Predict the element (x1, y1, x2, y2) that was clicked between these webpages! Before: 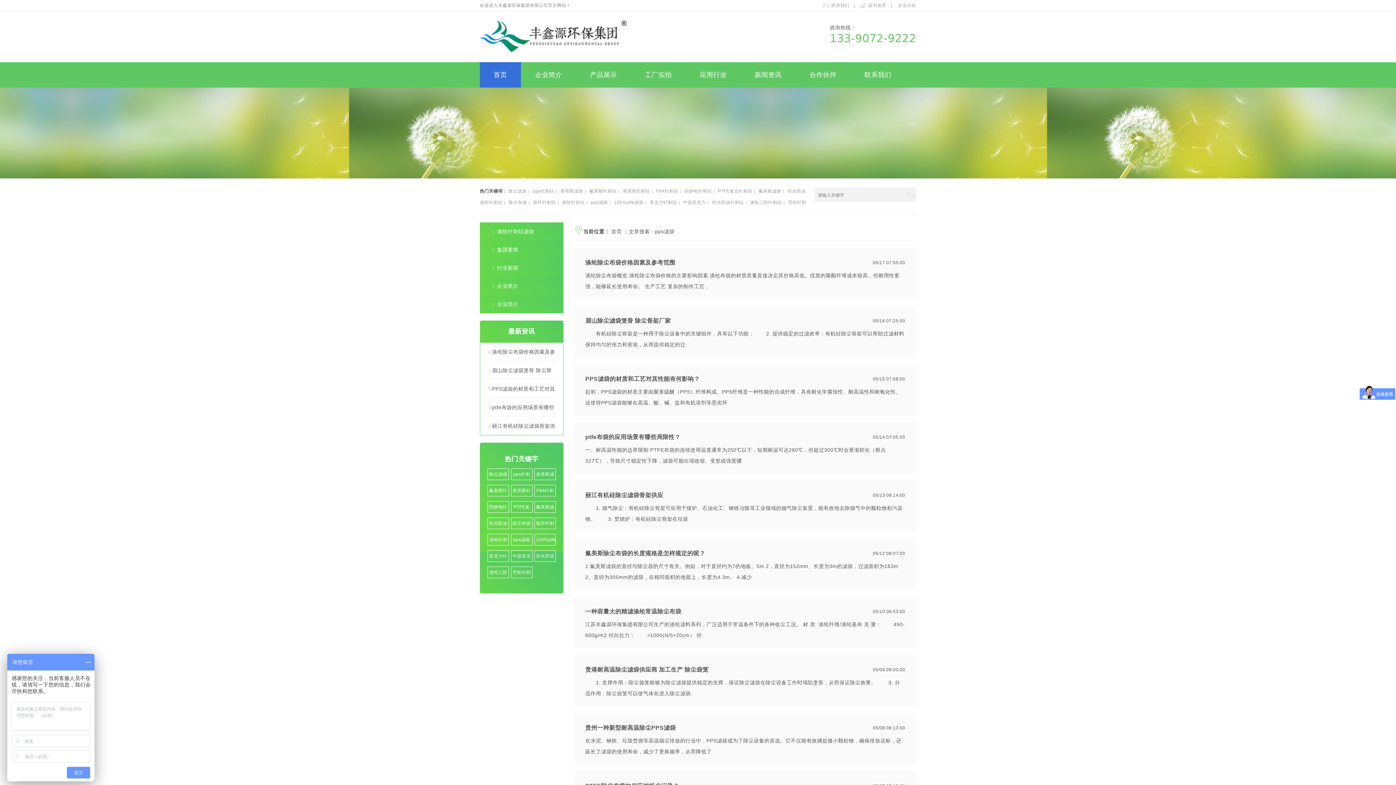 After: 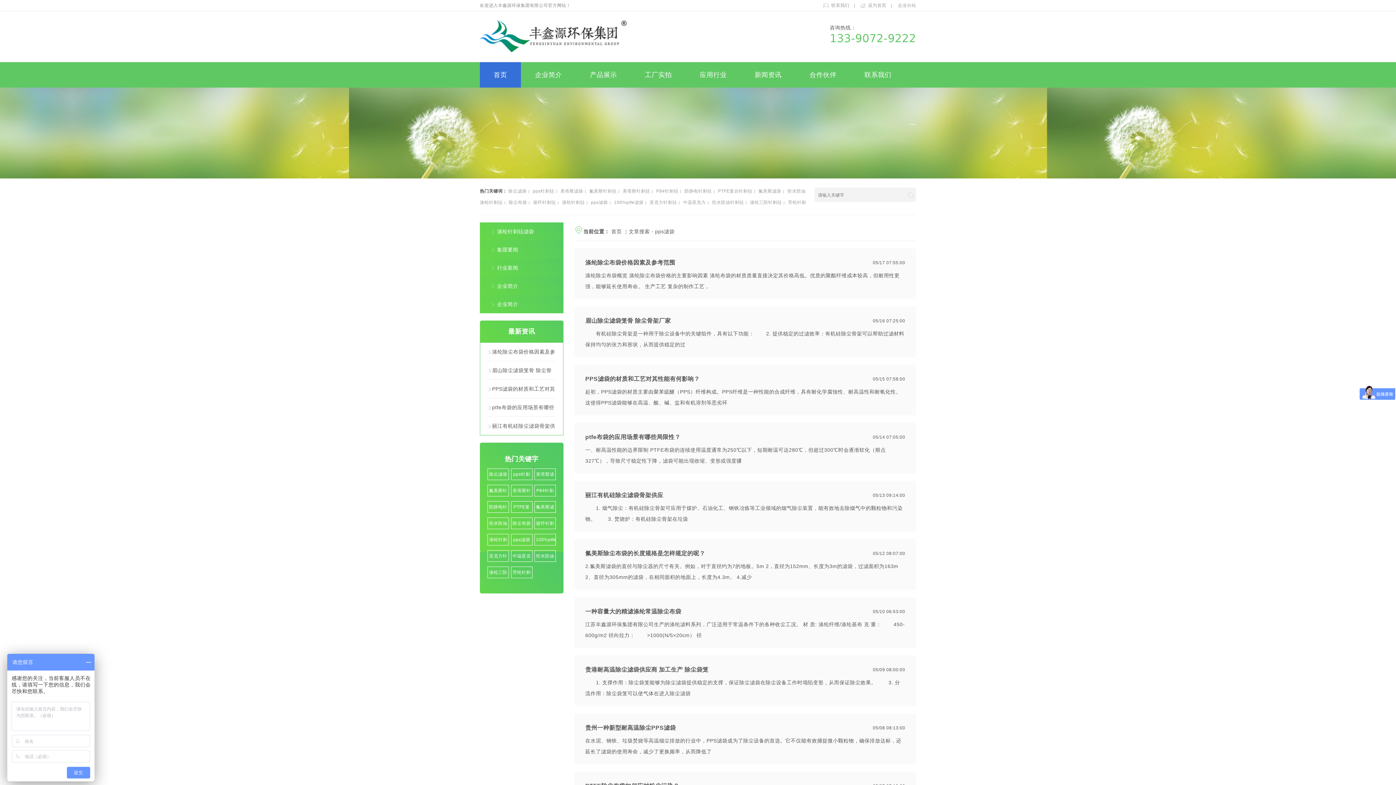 Action: label: 玻纤针刺毡 bbox: (534, 517, 556, 529)